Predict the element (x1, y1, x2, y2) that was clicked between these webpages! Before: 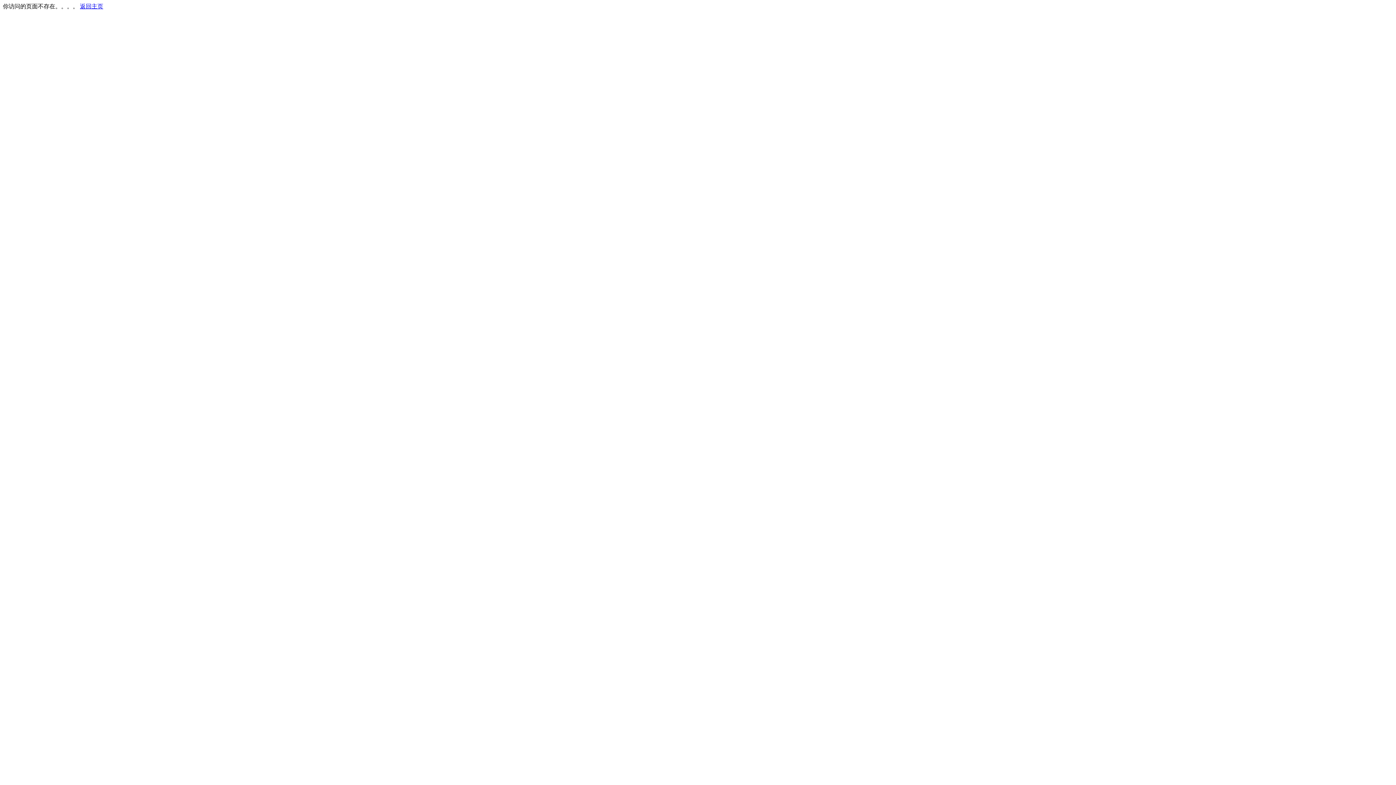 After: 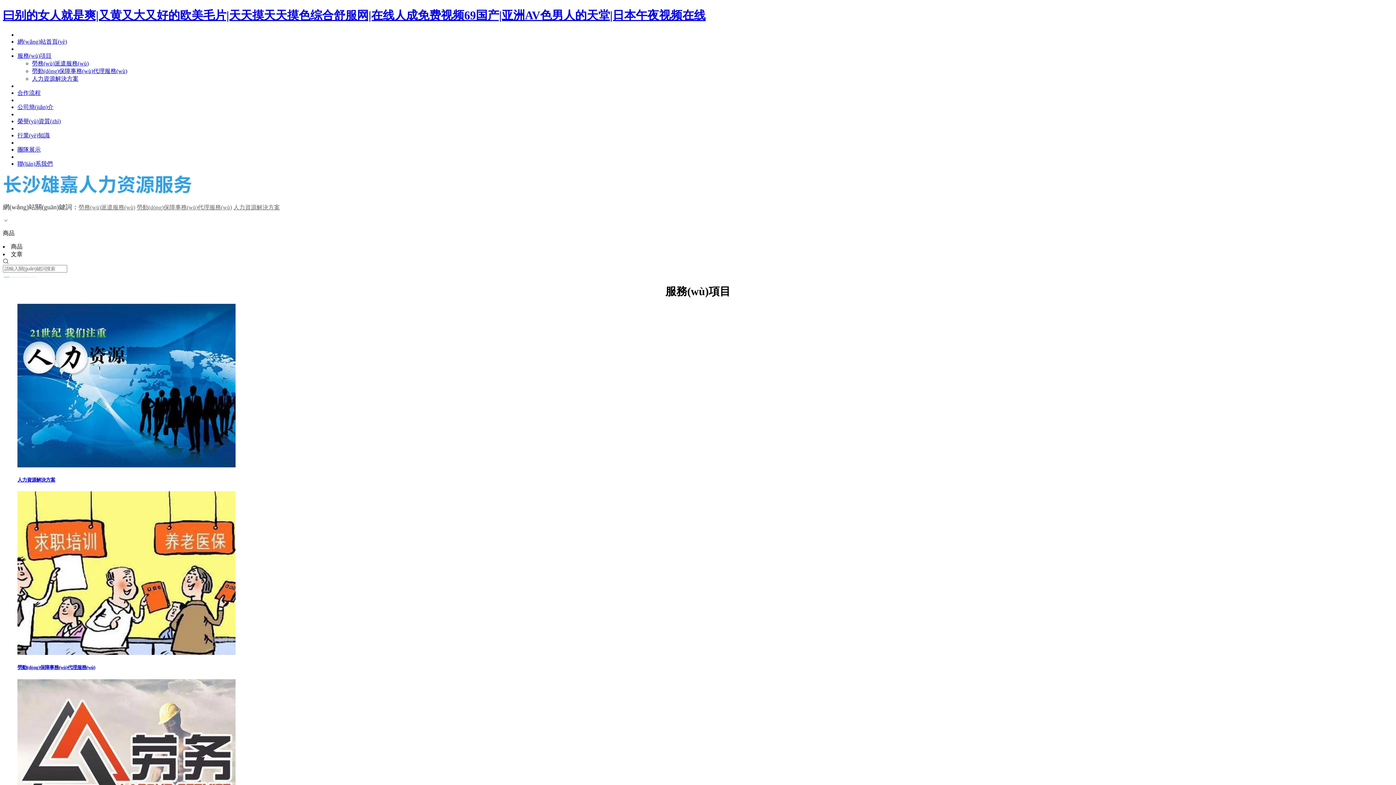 Action: label: 返回主页 bbox: (80, 3, 103, 9)